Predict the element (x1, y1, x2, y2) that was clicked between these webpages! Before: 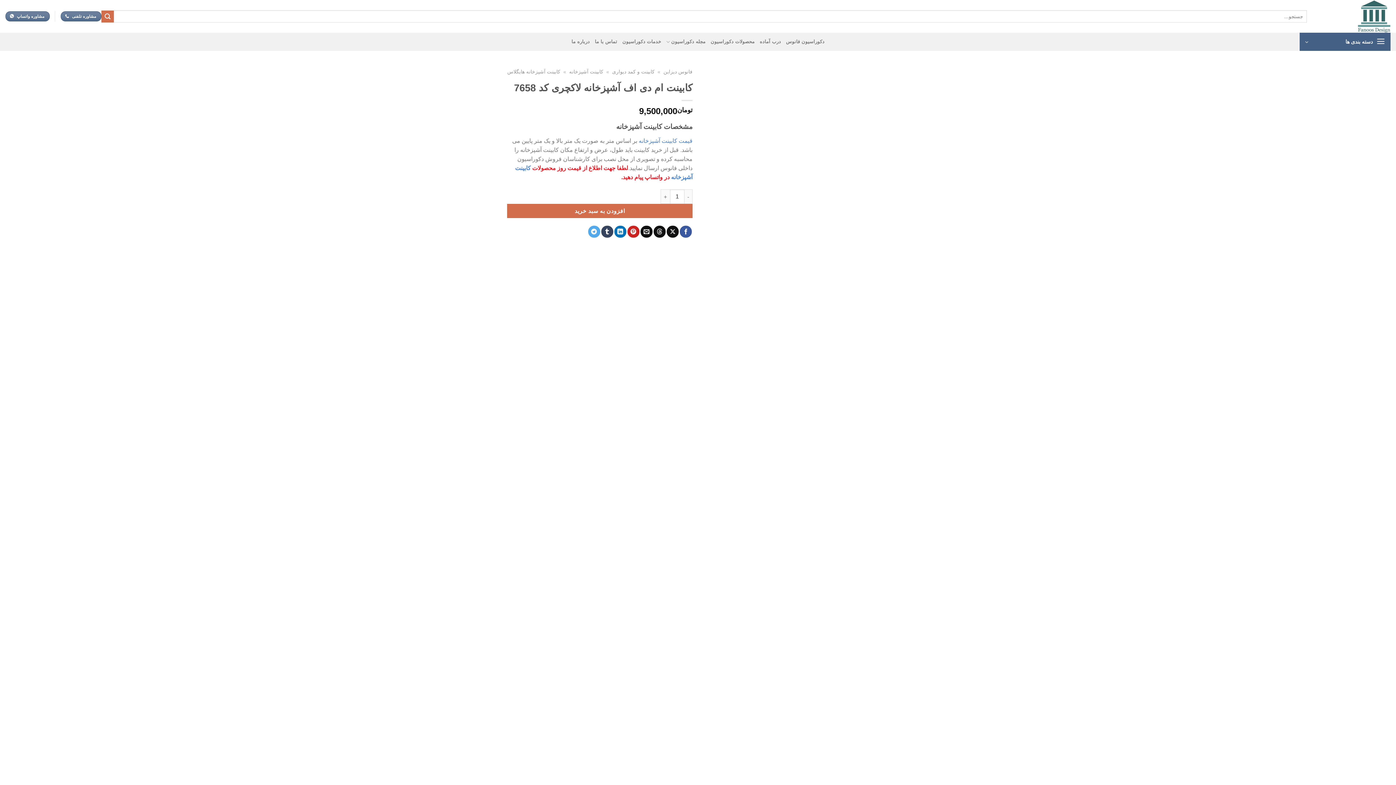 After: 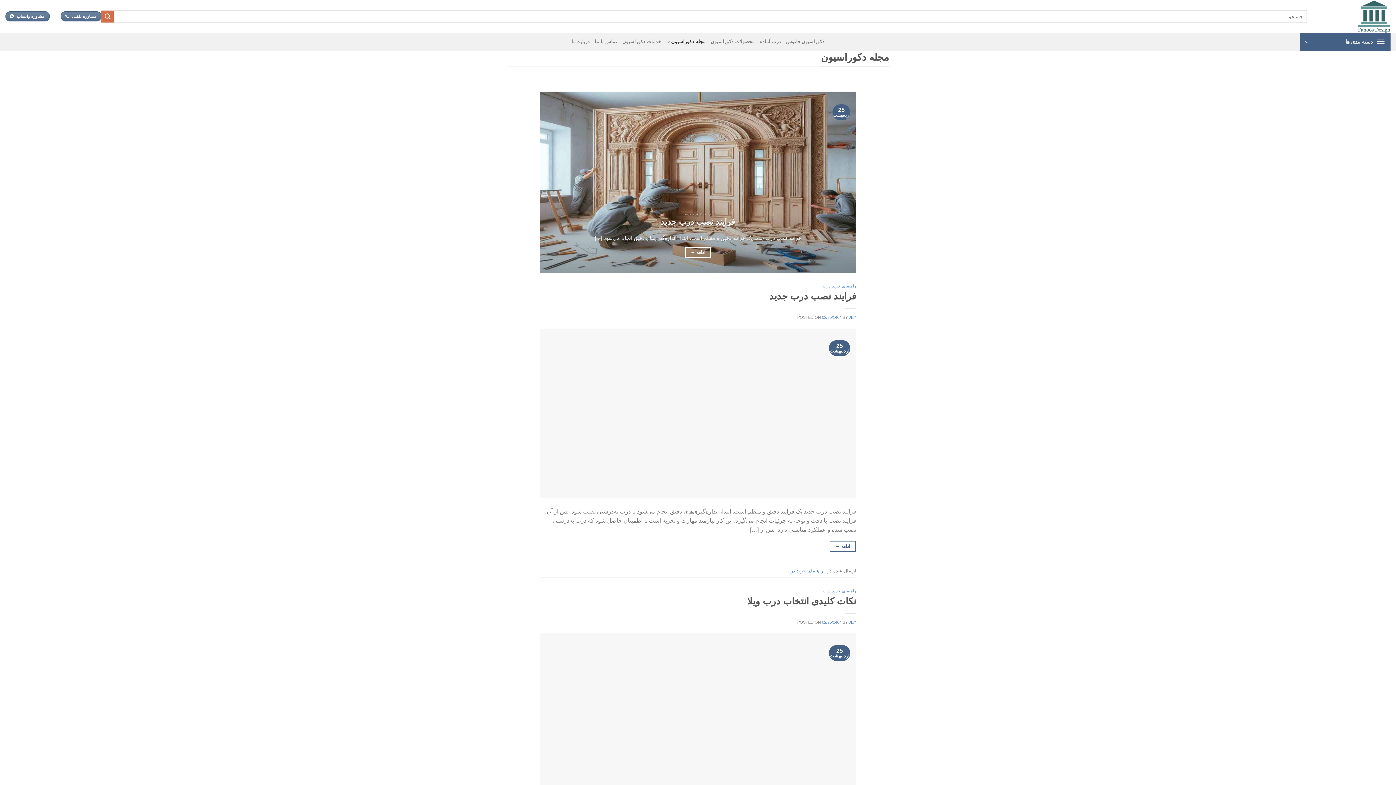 Action: bbox: (666, 34, 705, 48) label: مجله دکوراسیون